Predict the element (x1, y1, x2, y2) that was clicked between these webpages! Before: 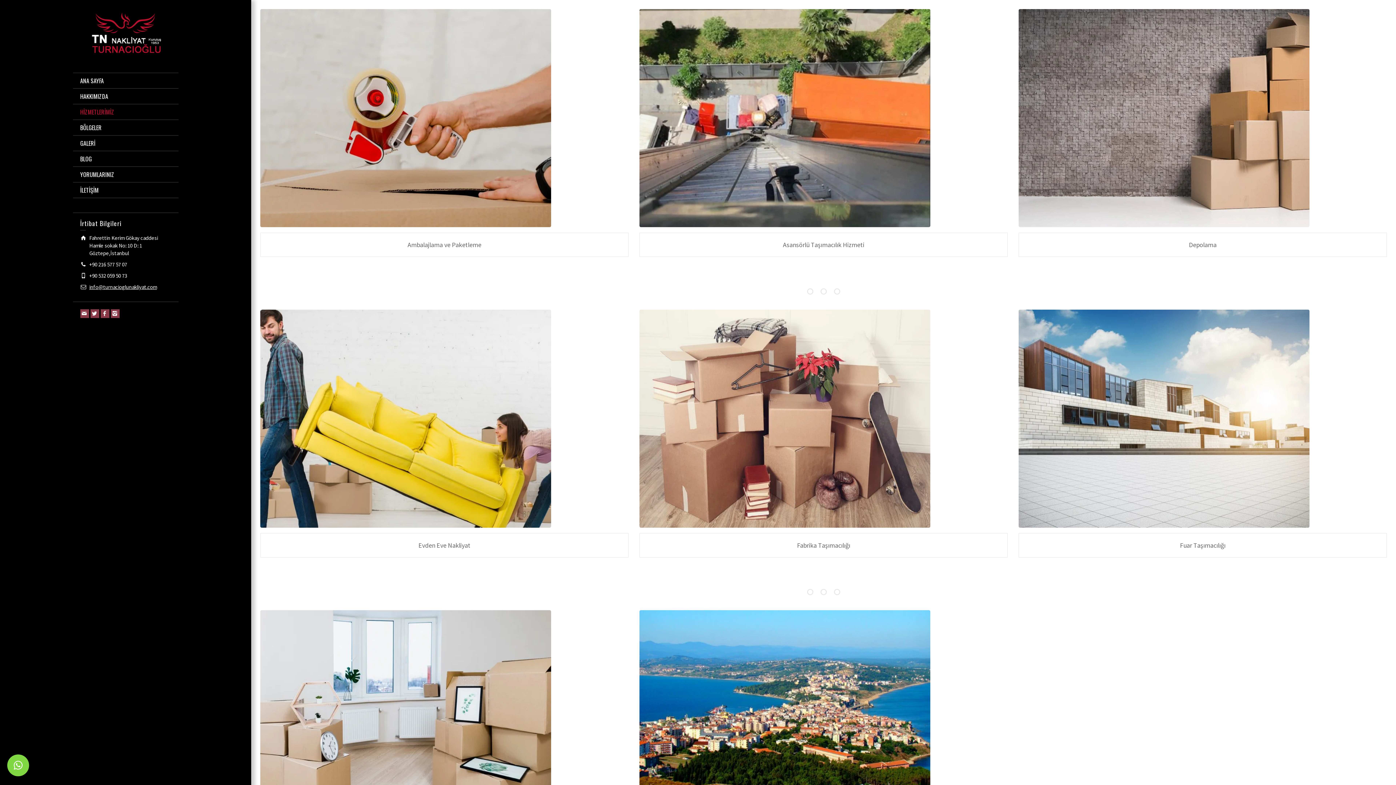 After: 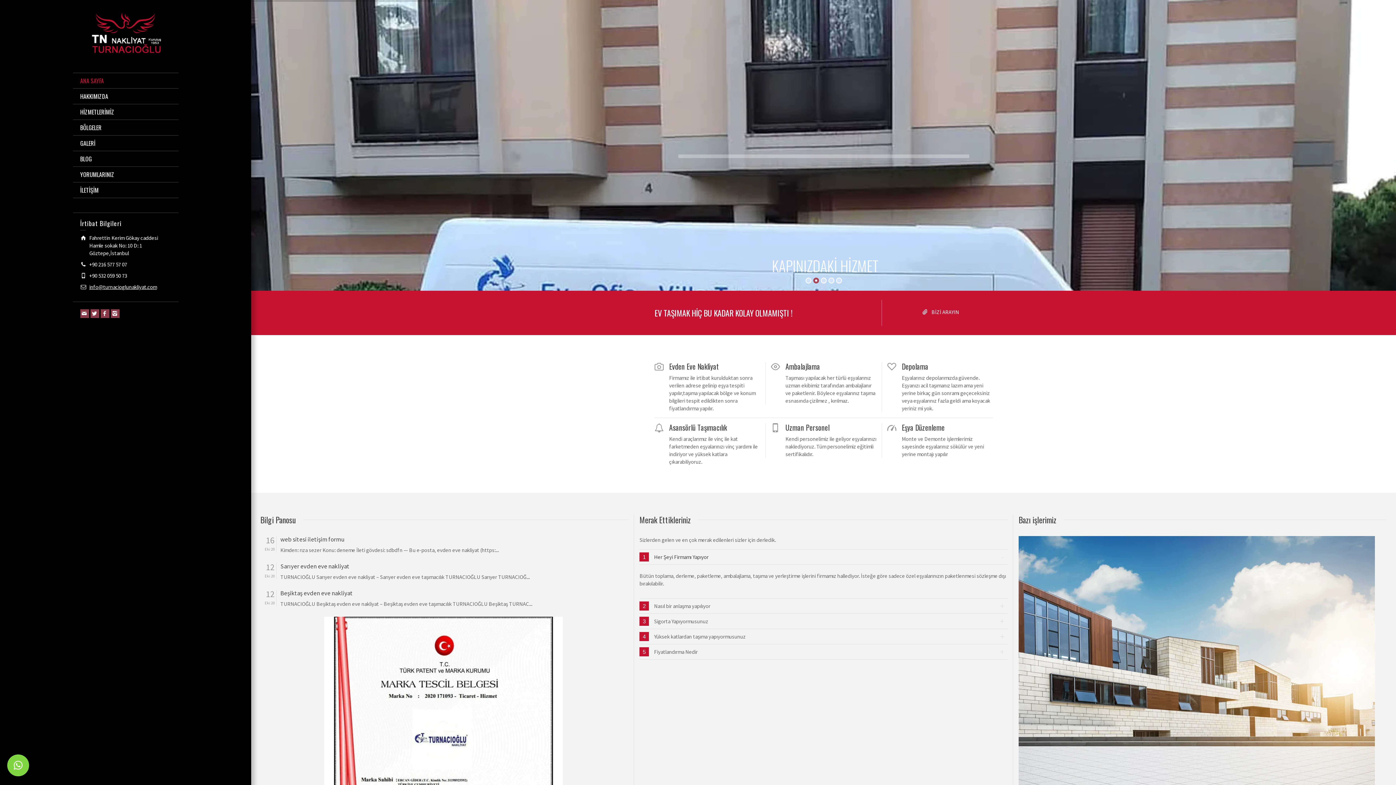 Action: label: ANA SAYFA bbox: (72, 73, 178, 88)